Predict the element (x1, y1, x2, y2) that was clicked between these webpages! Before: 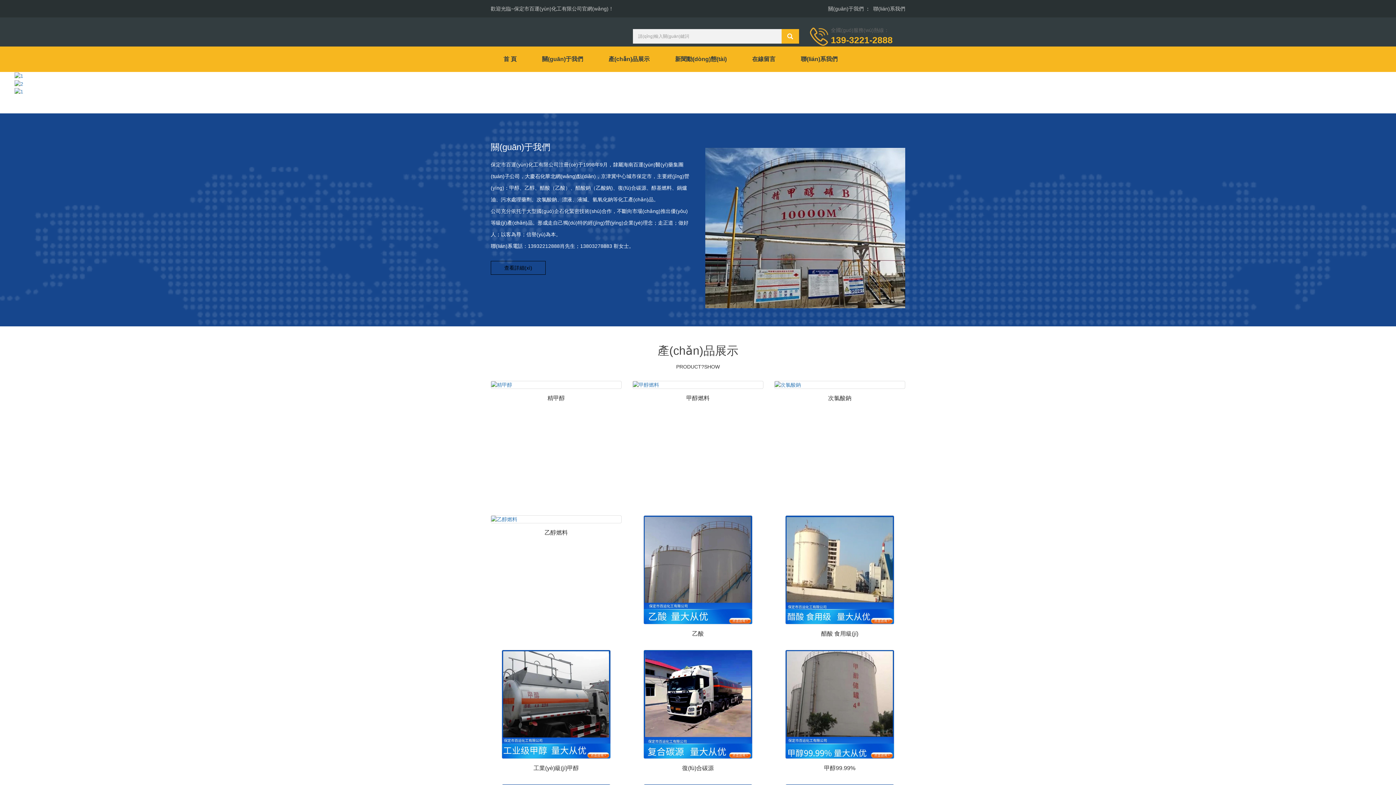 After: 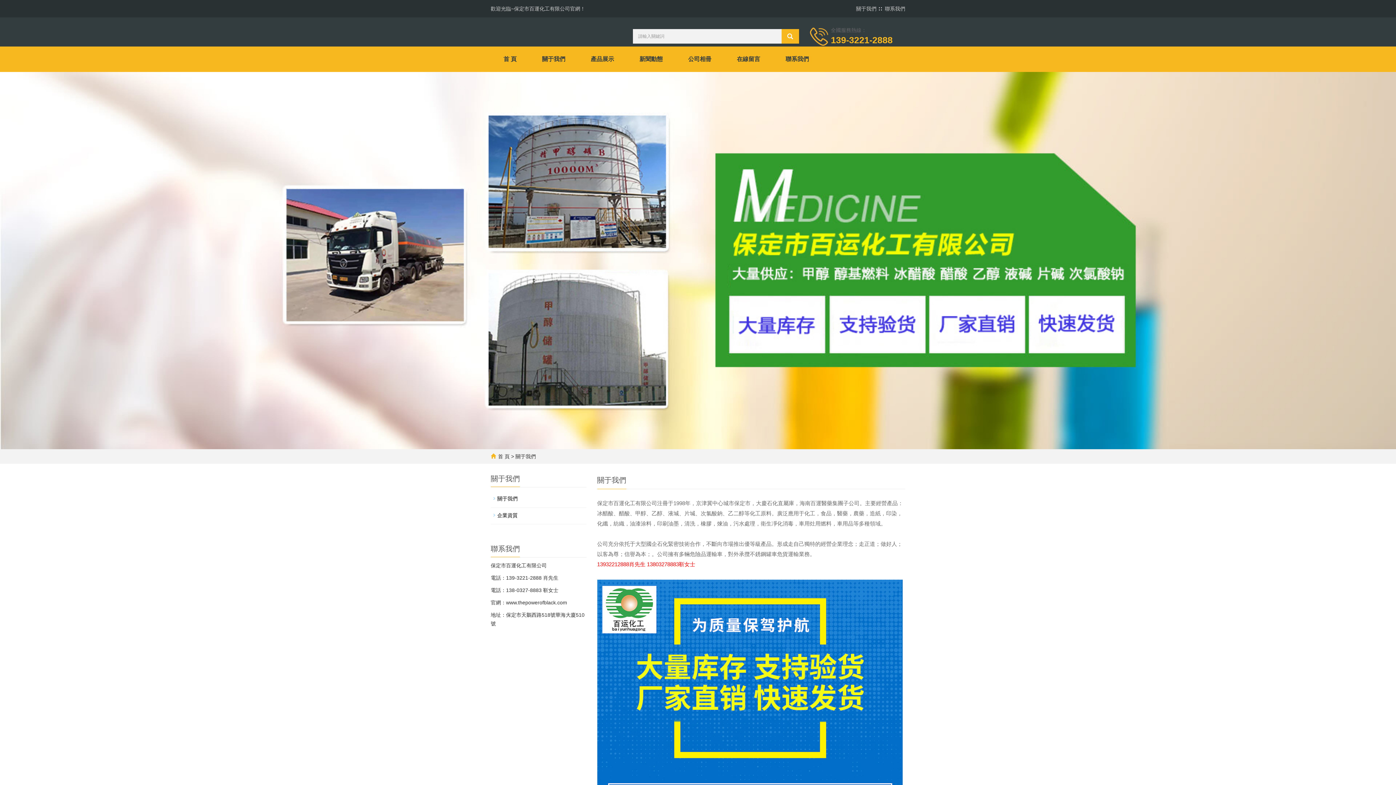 Action: label: 關(guān)于我們 bbox: (828, 5, 864, 11)